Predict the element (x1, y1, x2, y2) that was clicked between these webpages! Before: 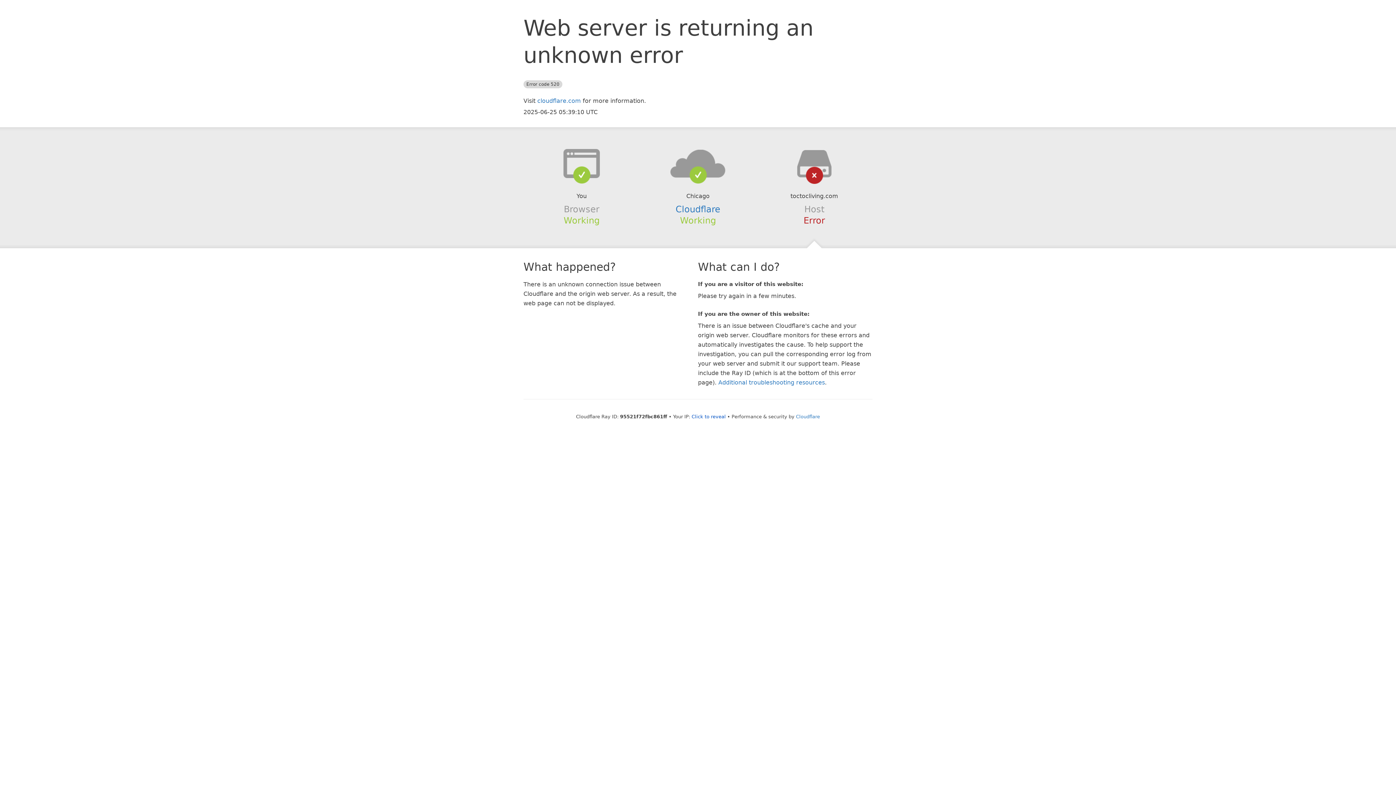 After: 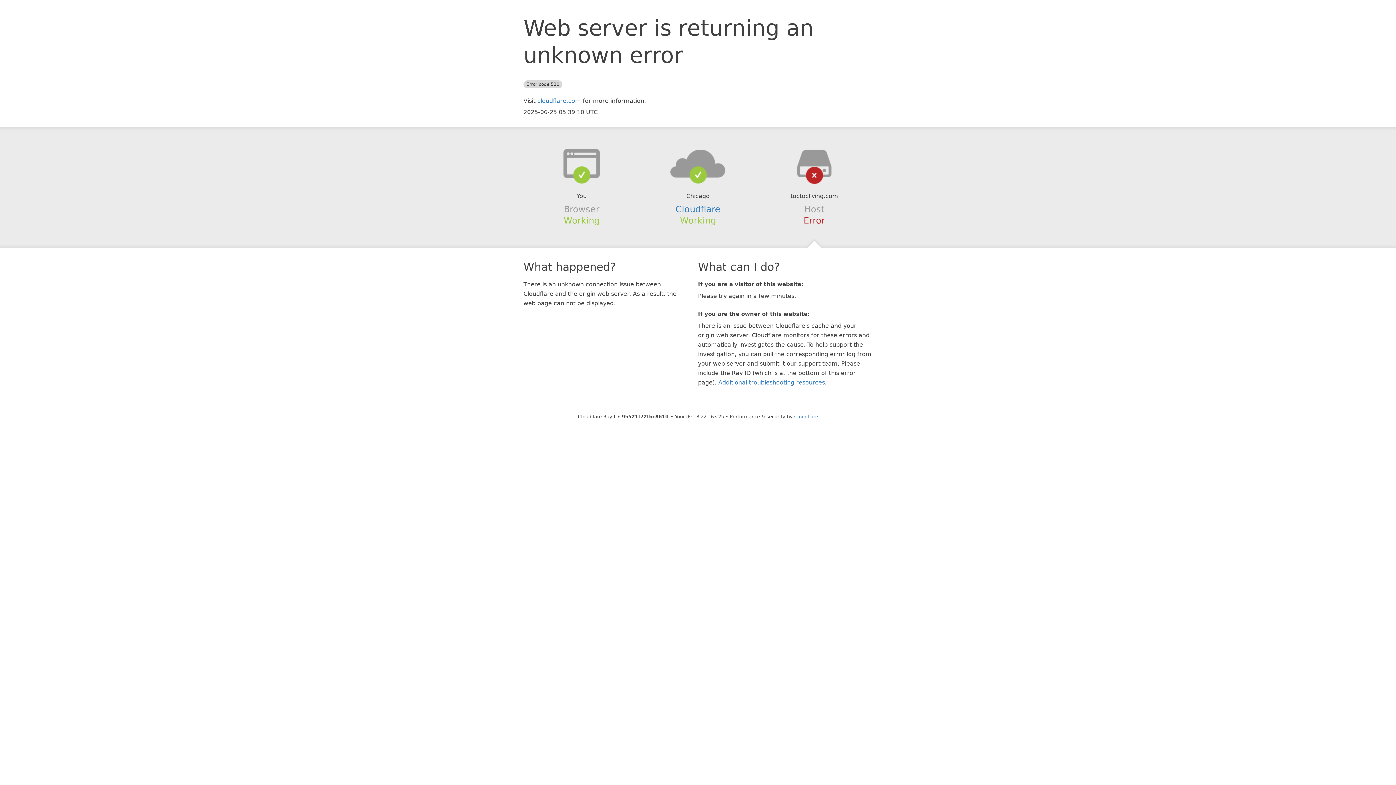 Action: bbox: (691, 414, 726, 419) label: Click to reveal